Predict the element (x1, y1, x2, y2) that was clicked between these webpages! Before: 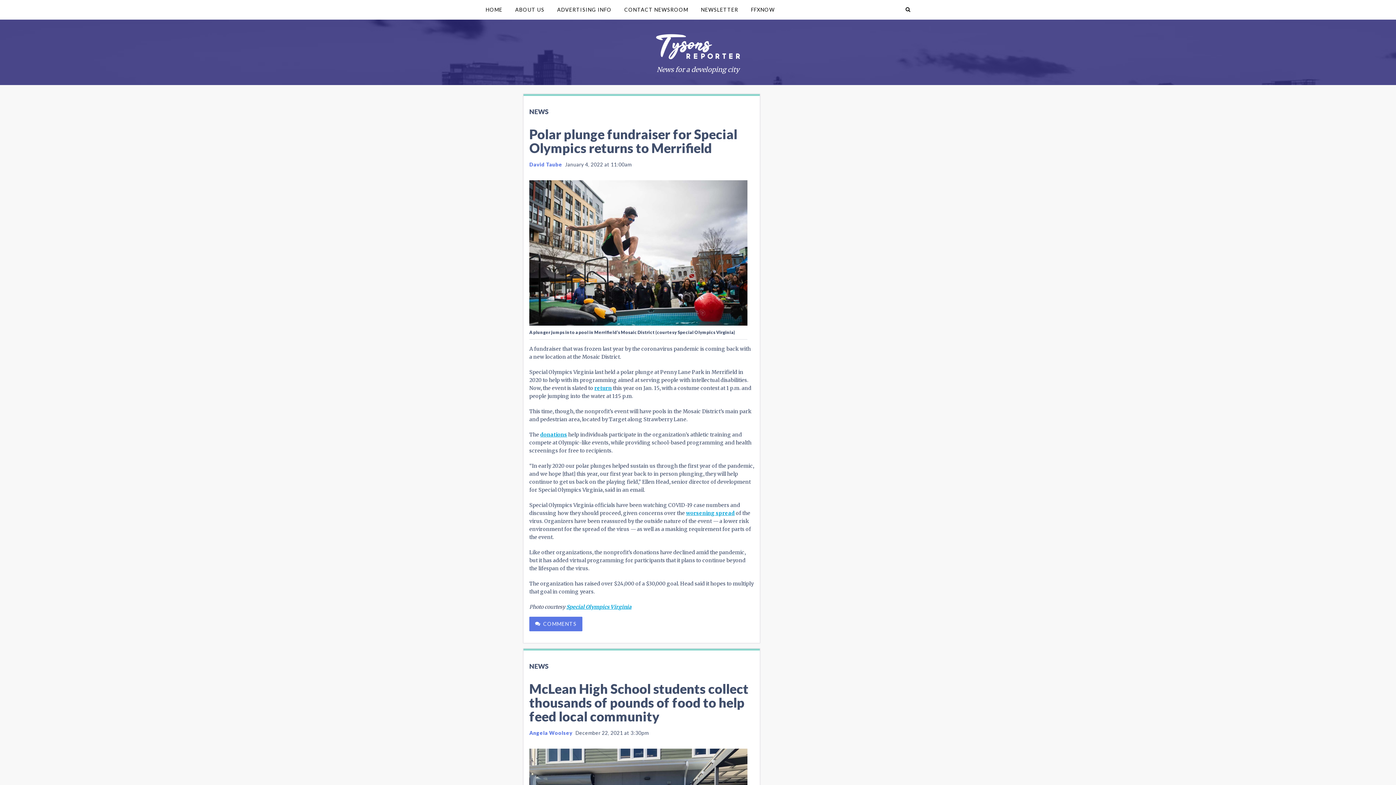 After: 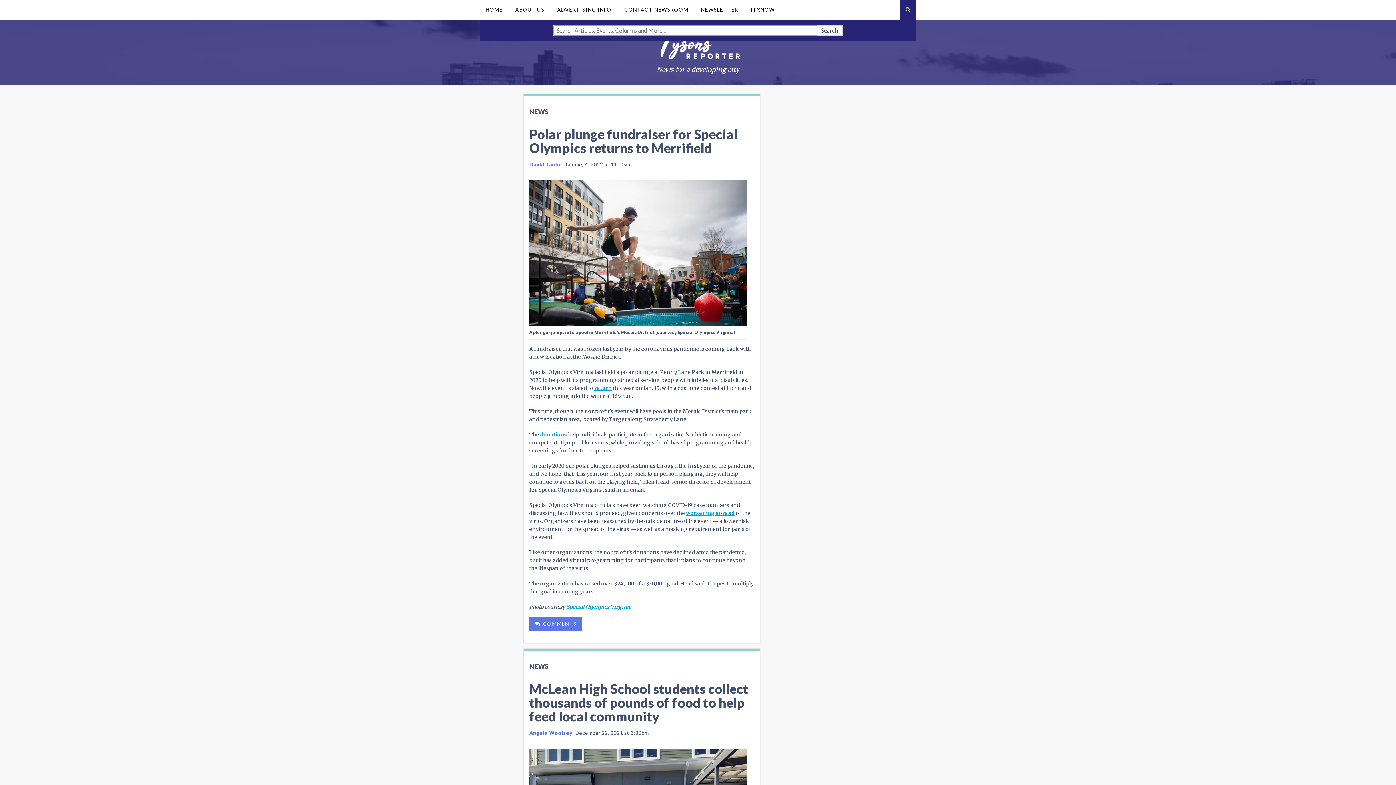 Action: bbox: (900, 0, 916, 19) label: Search